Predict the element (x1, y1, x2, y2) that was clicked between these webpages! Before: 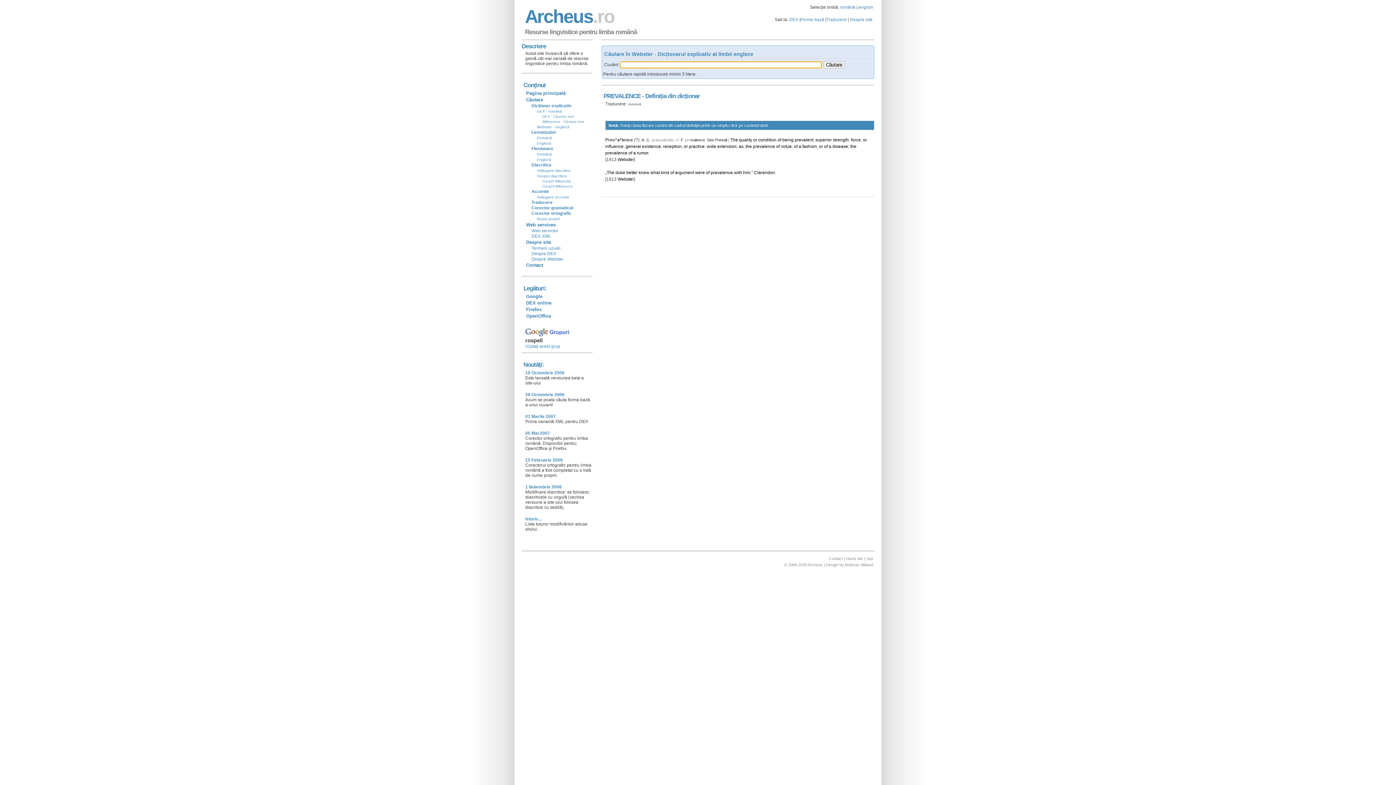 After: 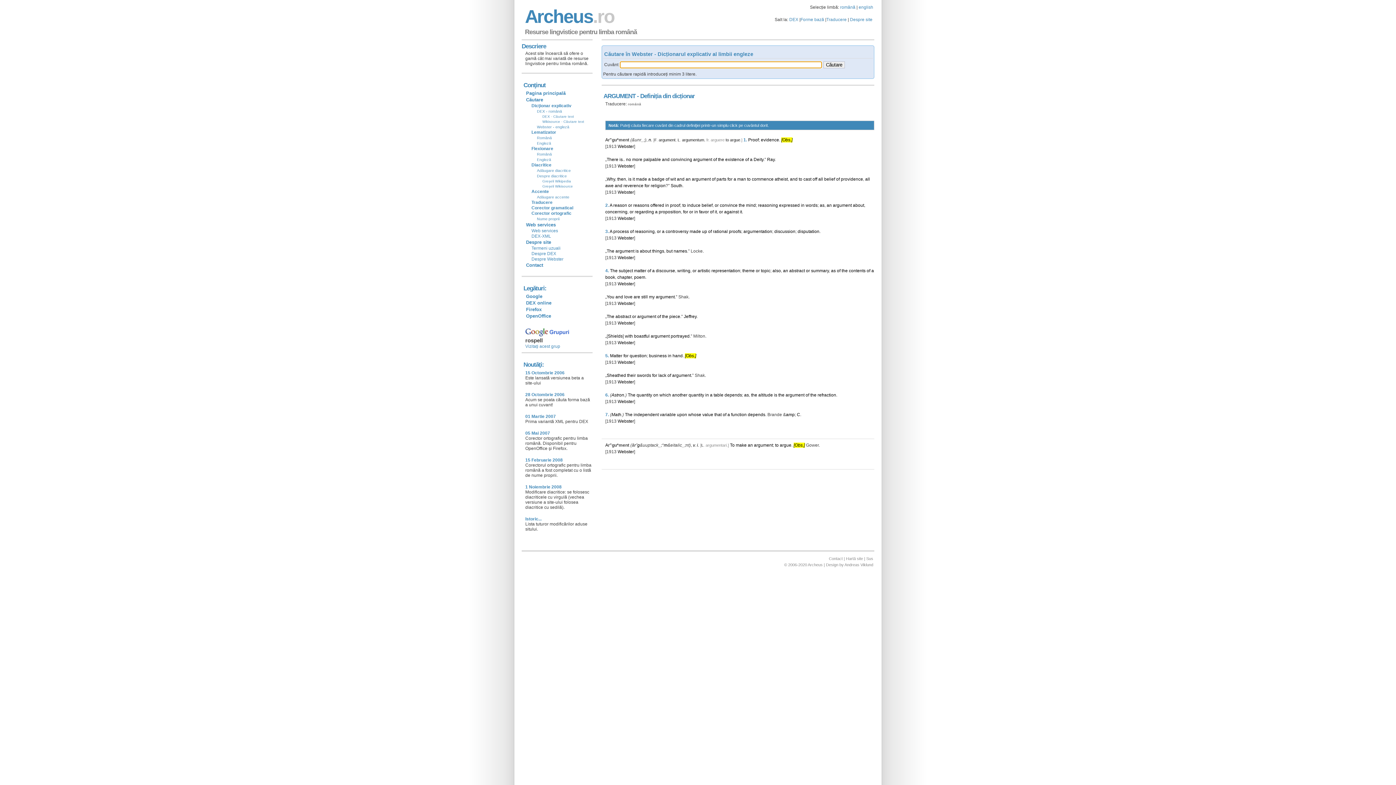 Action: label: argument bbox: (675, 170, 694, 175)